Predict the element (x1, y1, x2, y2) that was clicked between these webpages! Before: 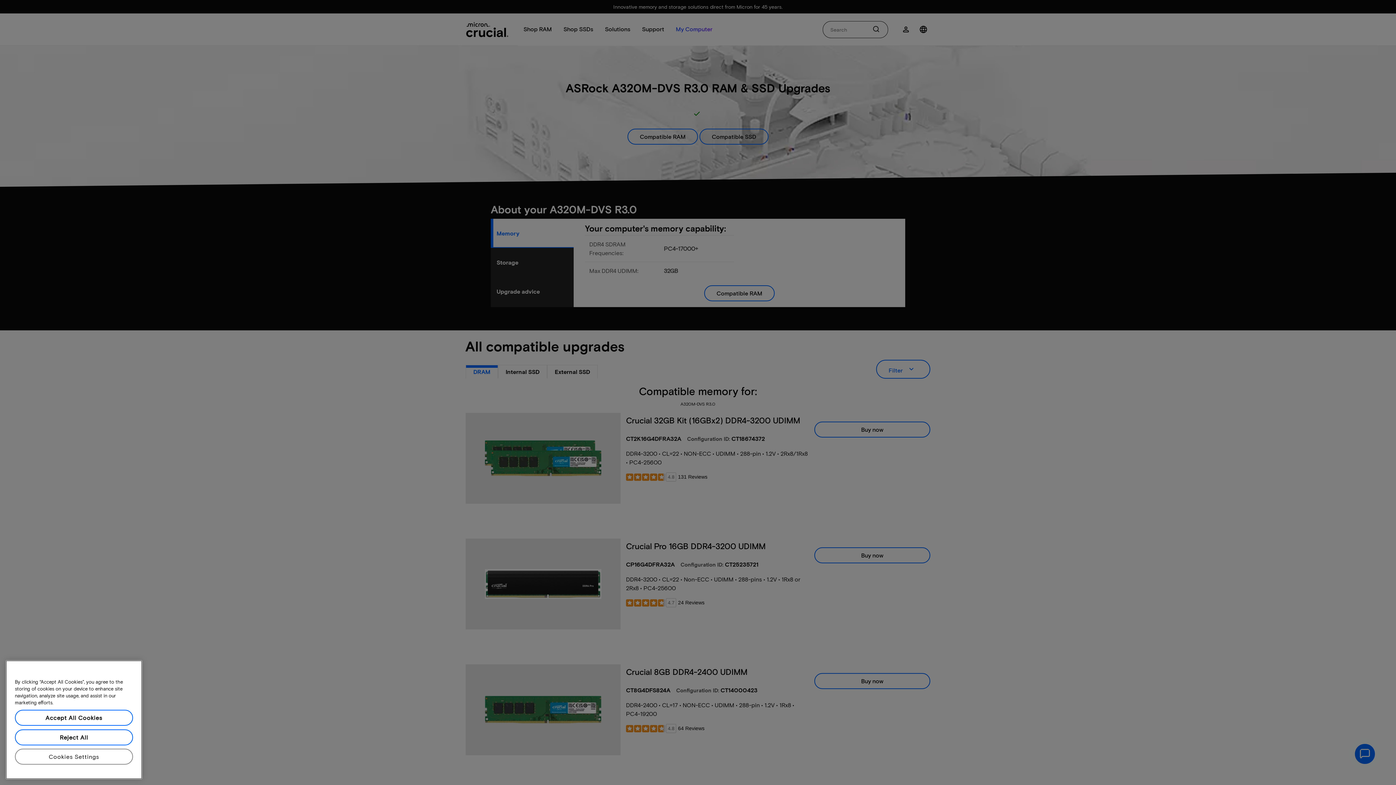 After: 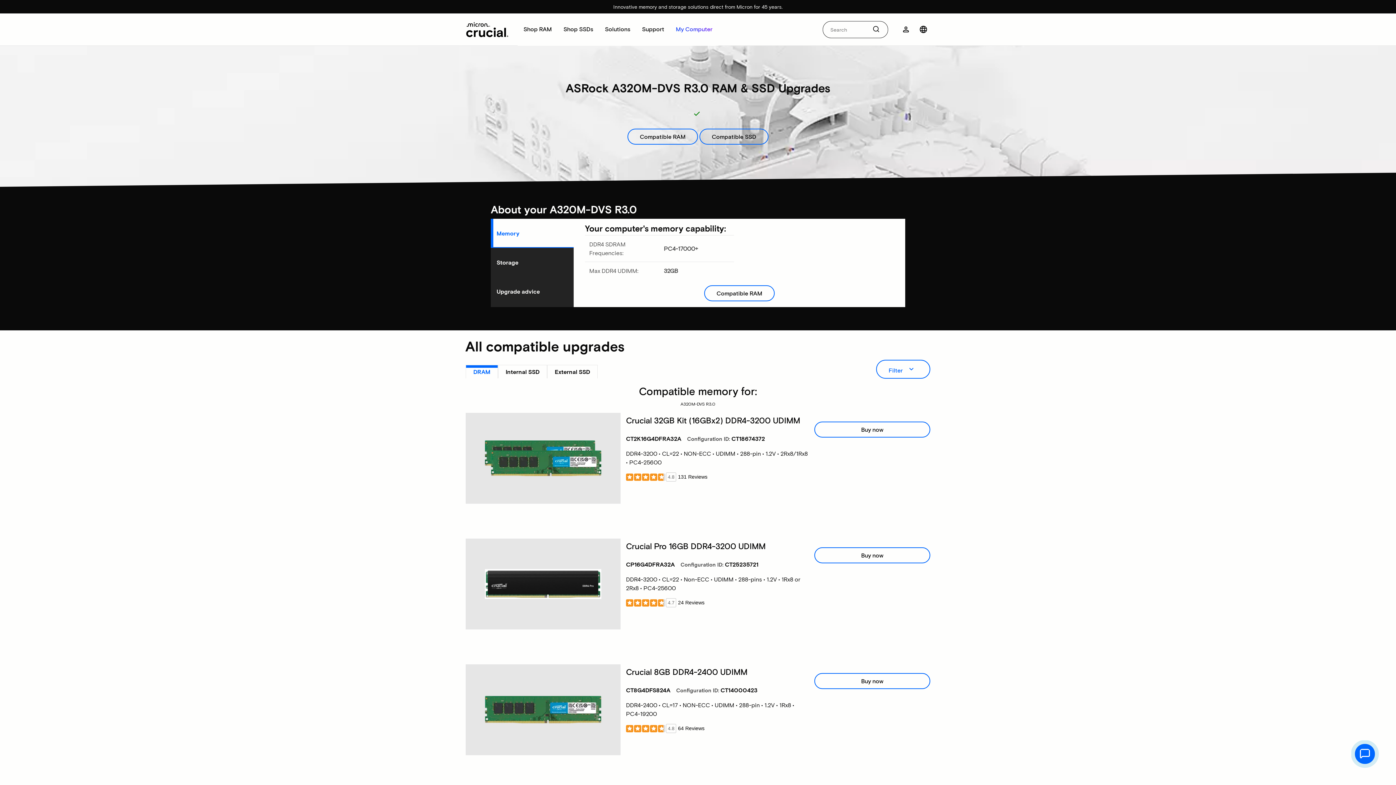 Action: bbox: (14, 729, 133, 745) label: Reject All